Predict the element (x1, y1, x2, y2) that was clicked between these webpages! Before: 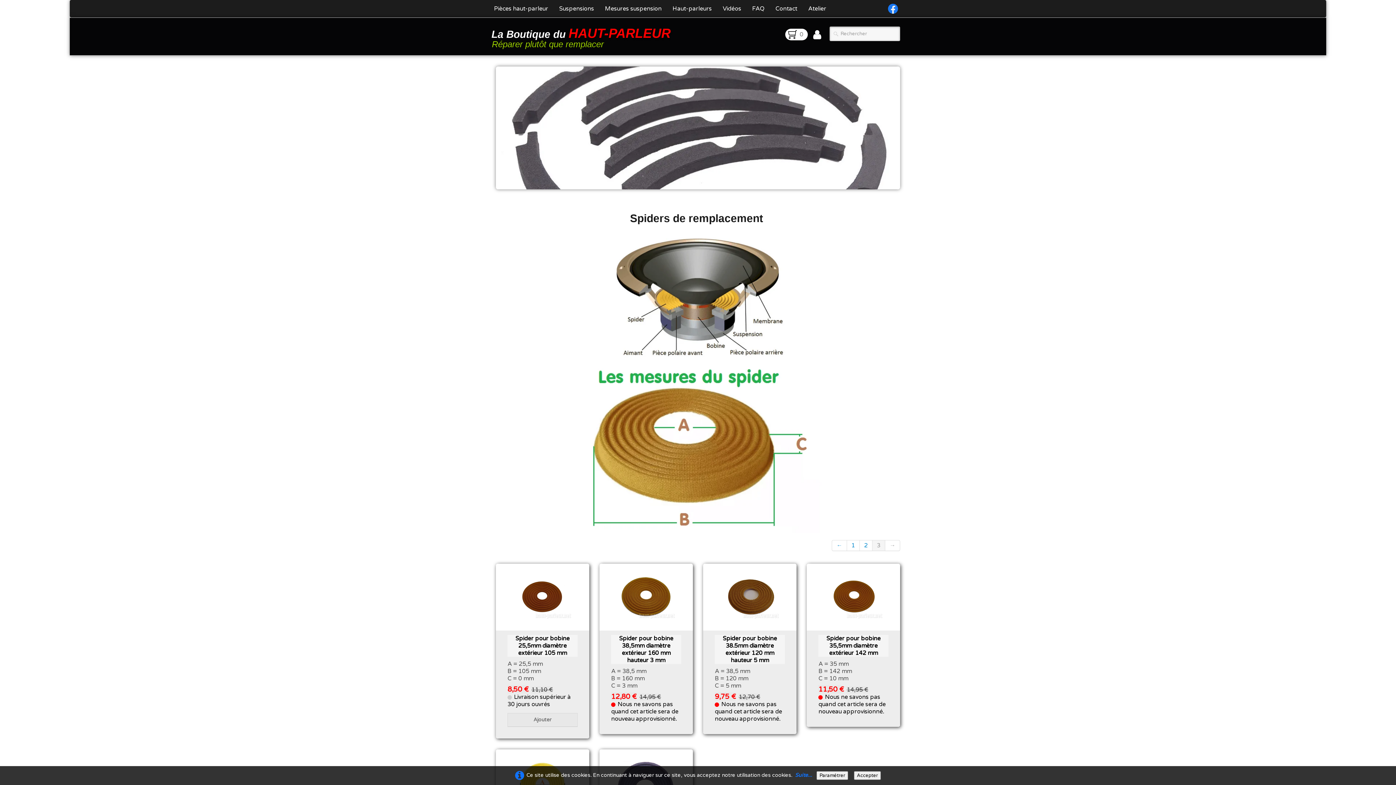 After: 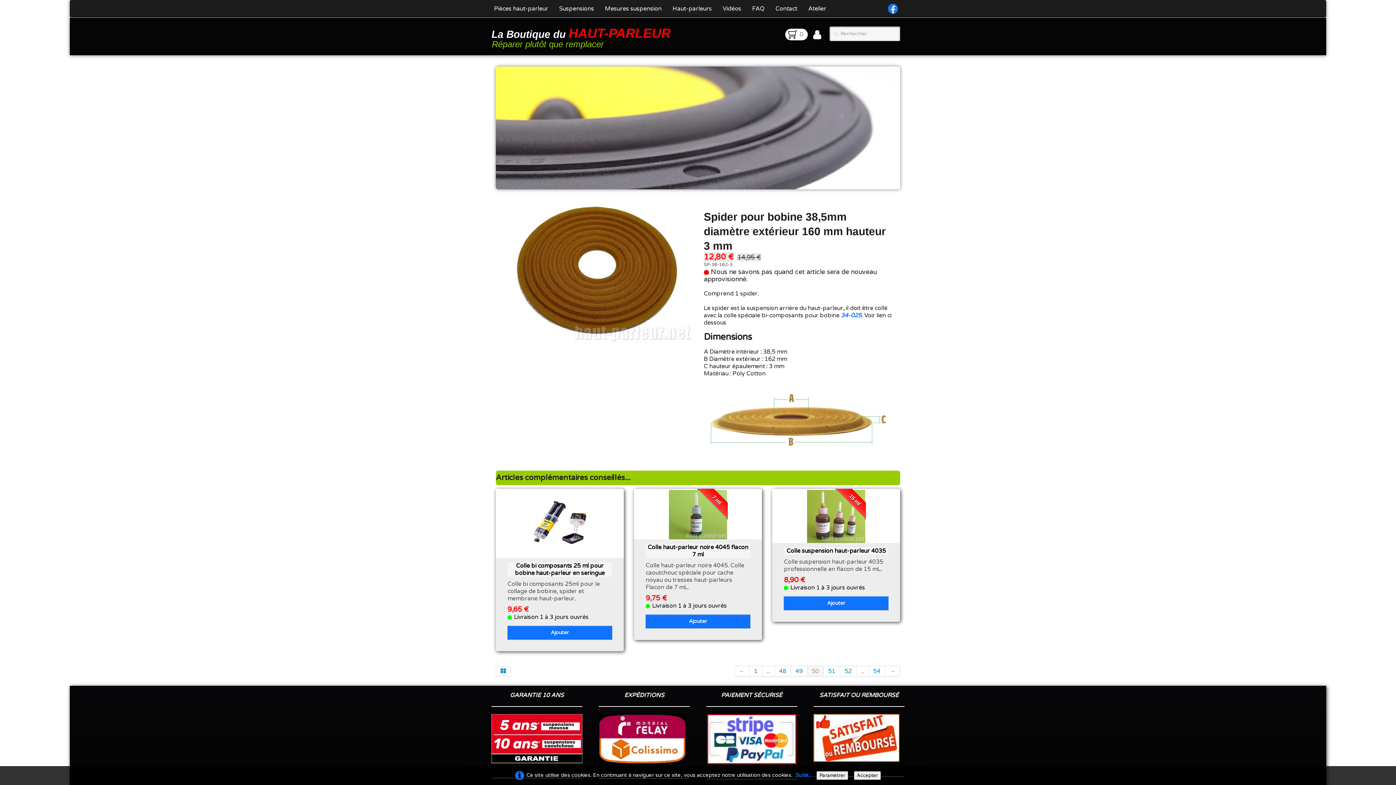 Action: bbox: (599, 563, 692, 630)